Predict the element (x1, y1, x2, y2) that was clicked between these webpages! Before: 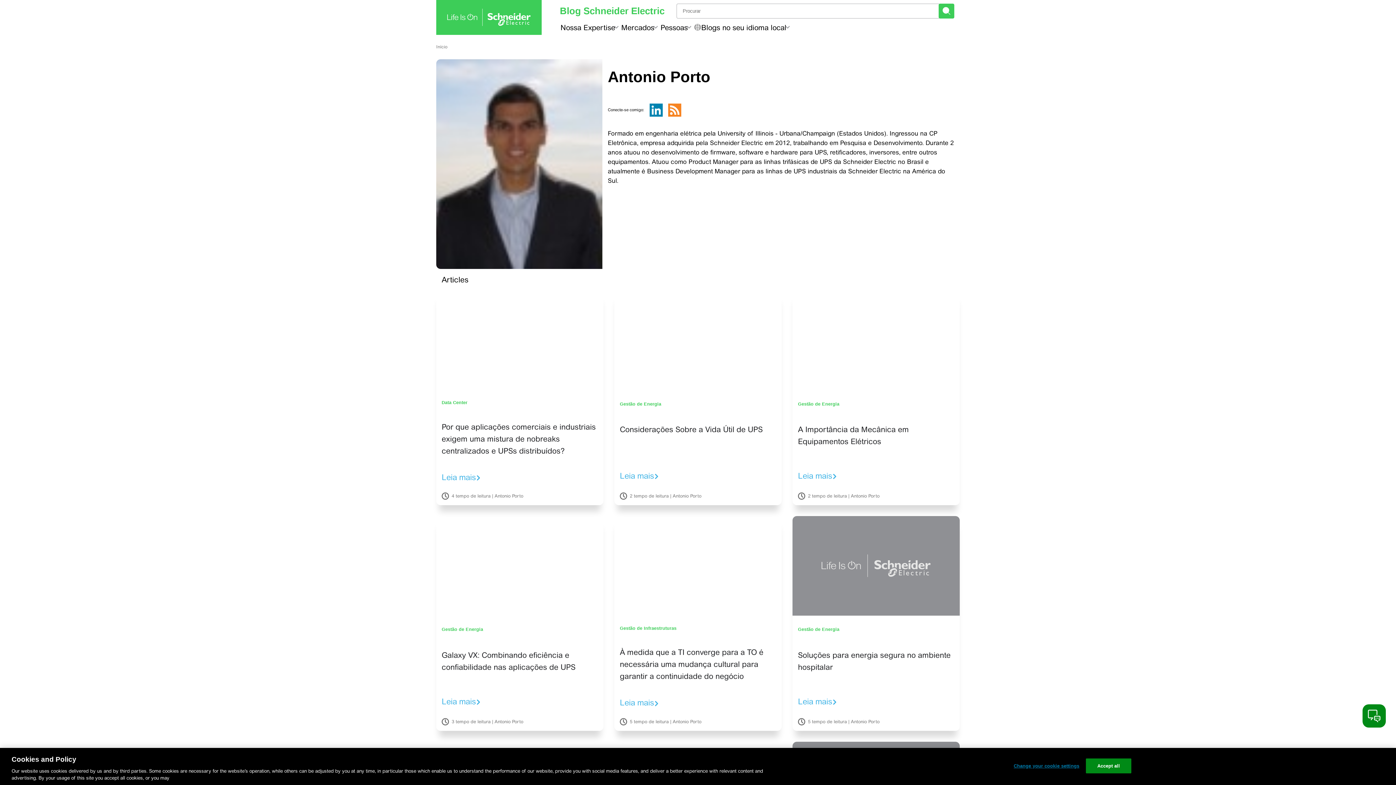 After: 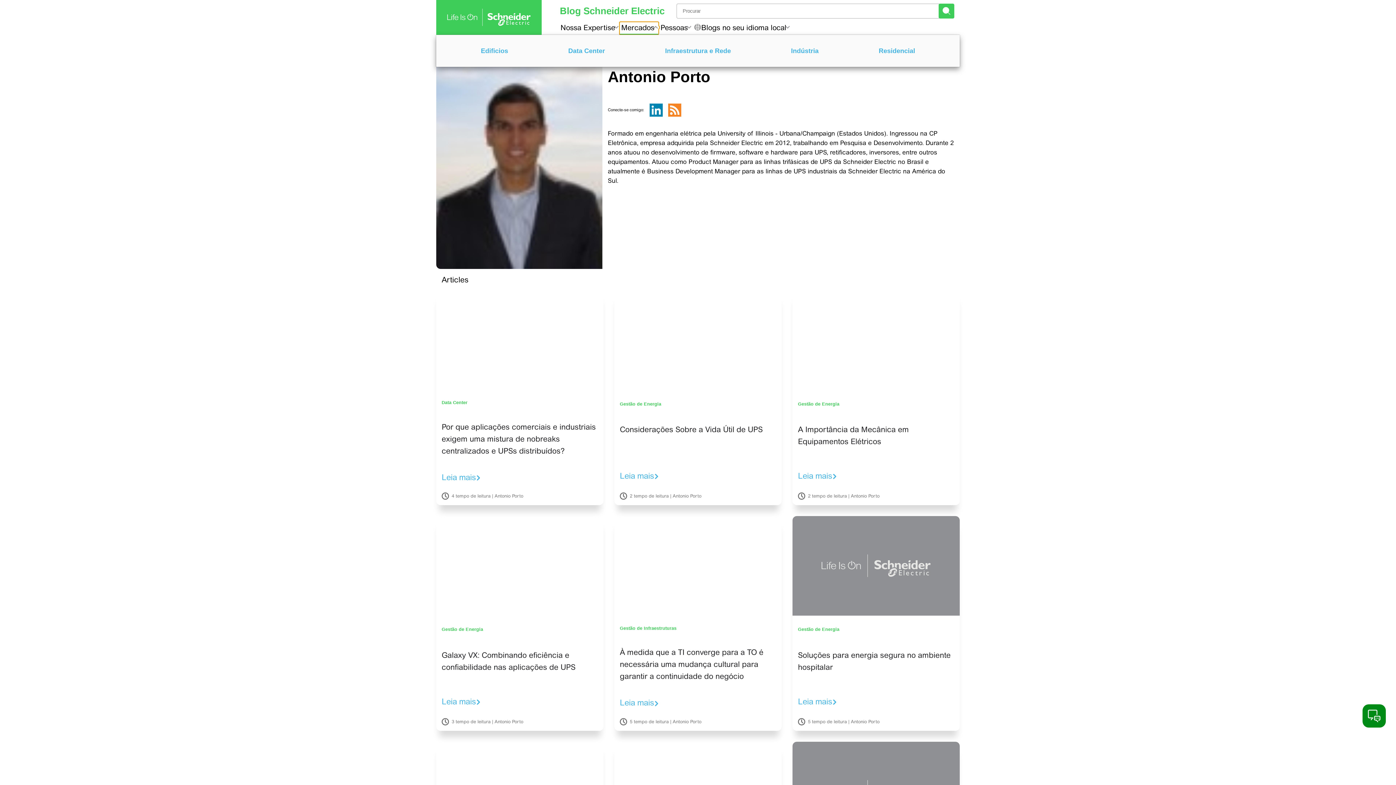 Action: bbox: (619, 21, 658, 34) label: Mercados